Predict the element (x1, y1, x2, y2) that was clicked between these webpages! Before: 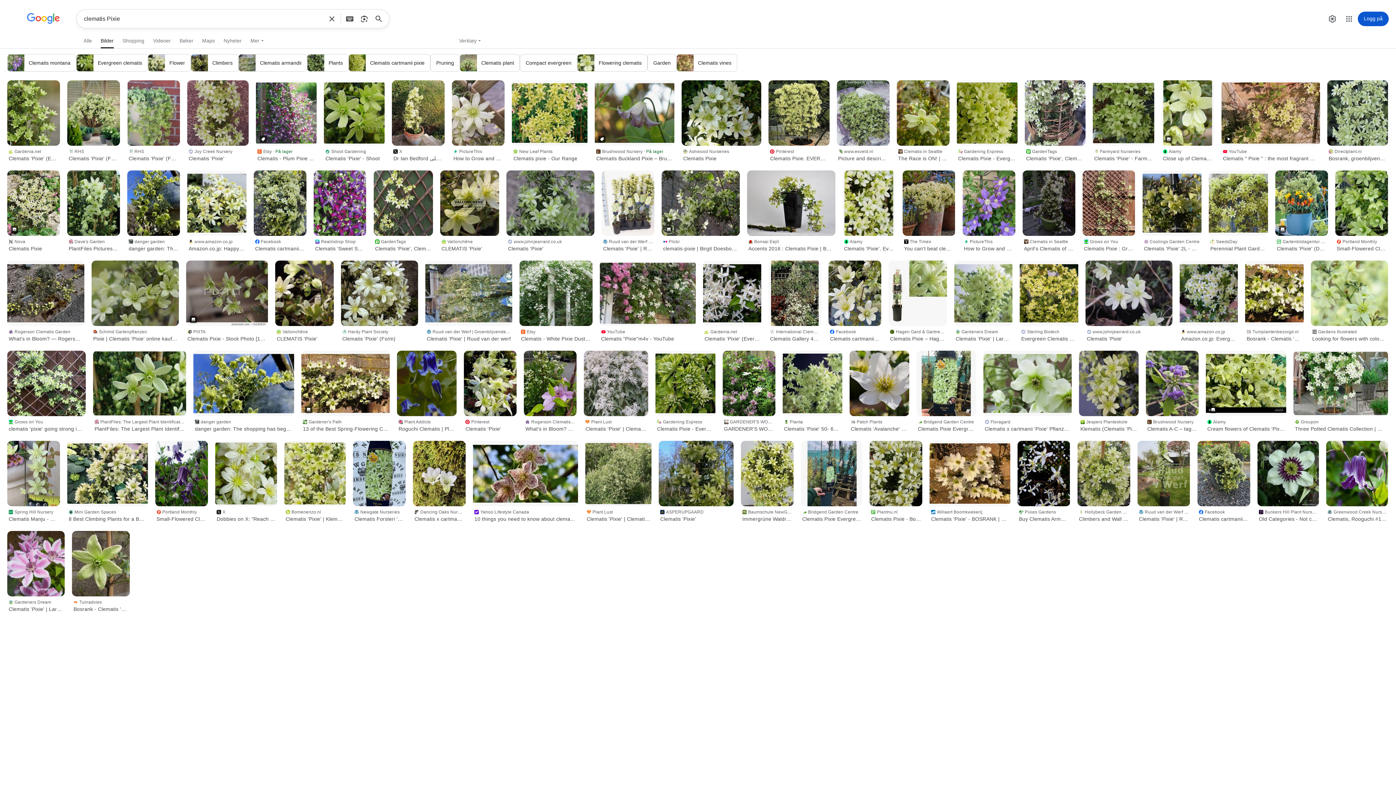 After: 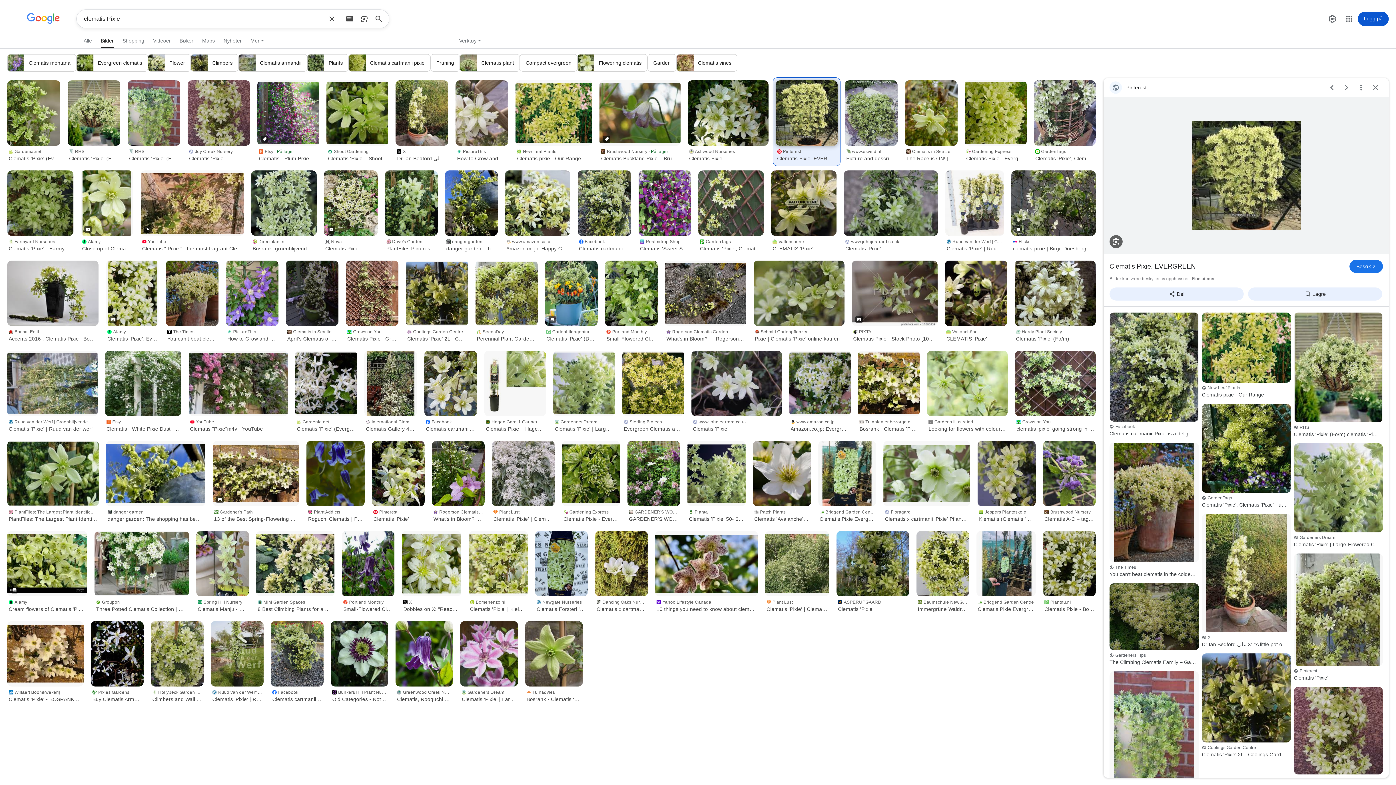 Action: bbox: (768, 80, 829, 145)